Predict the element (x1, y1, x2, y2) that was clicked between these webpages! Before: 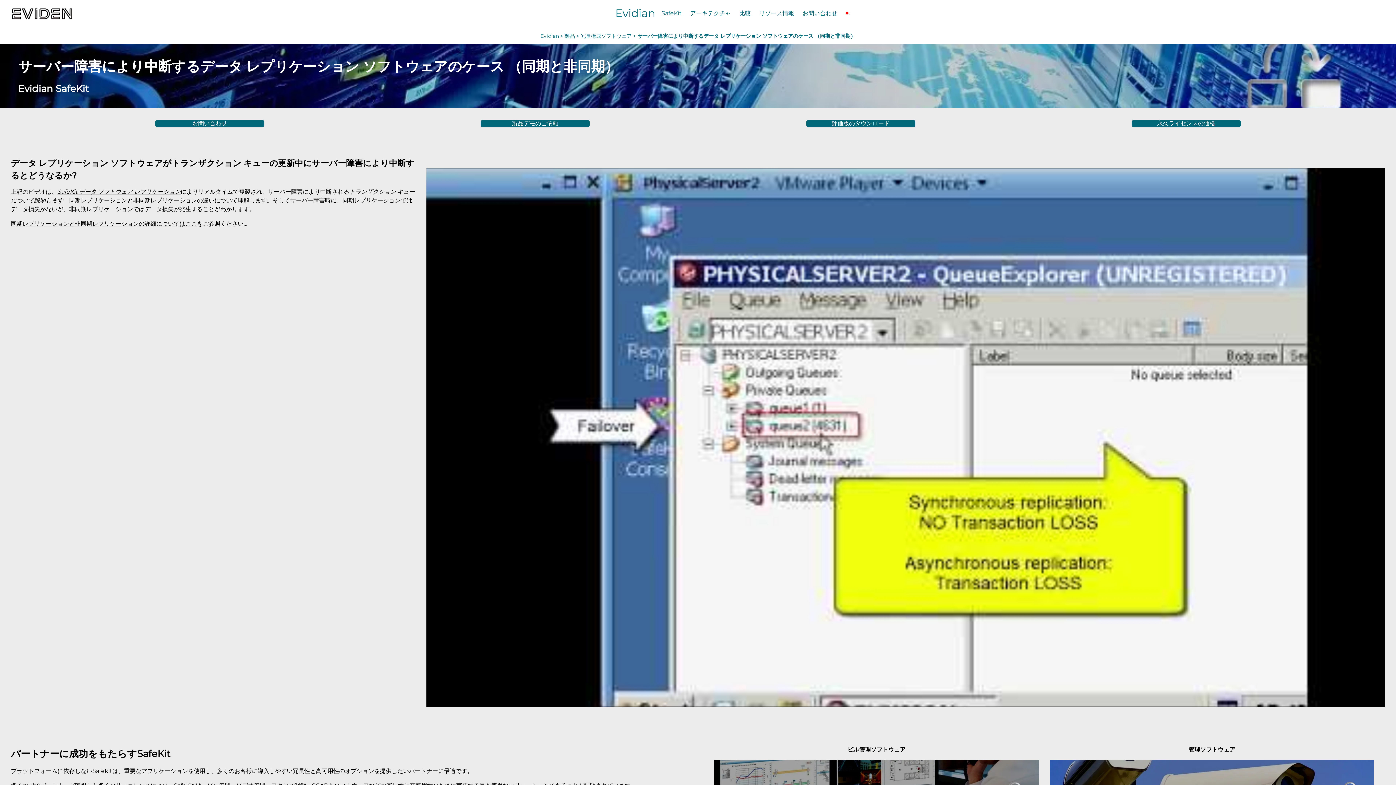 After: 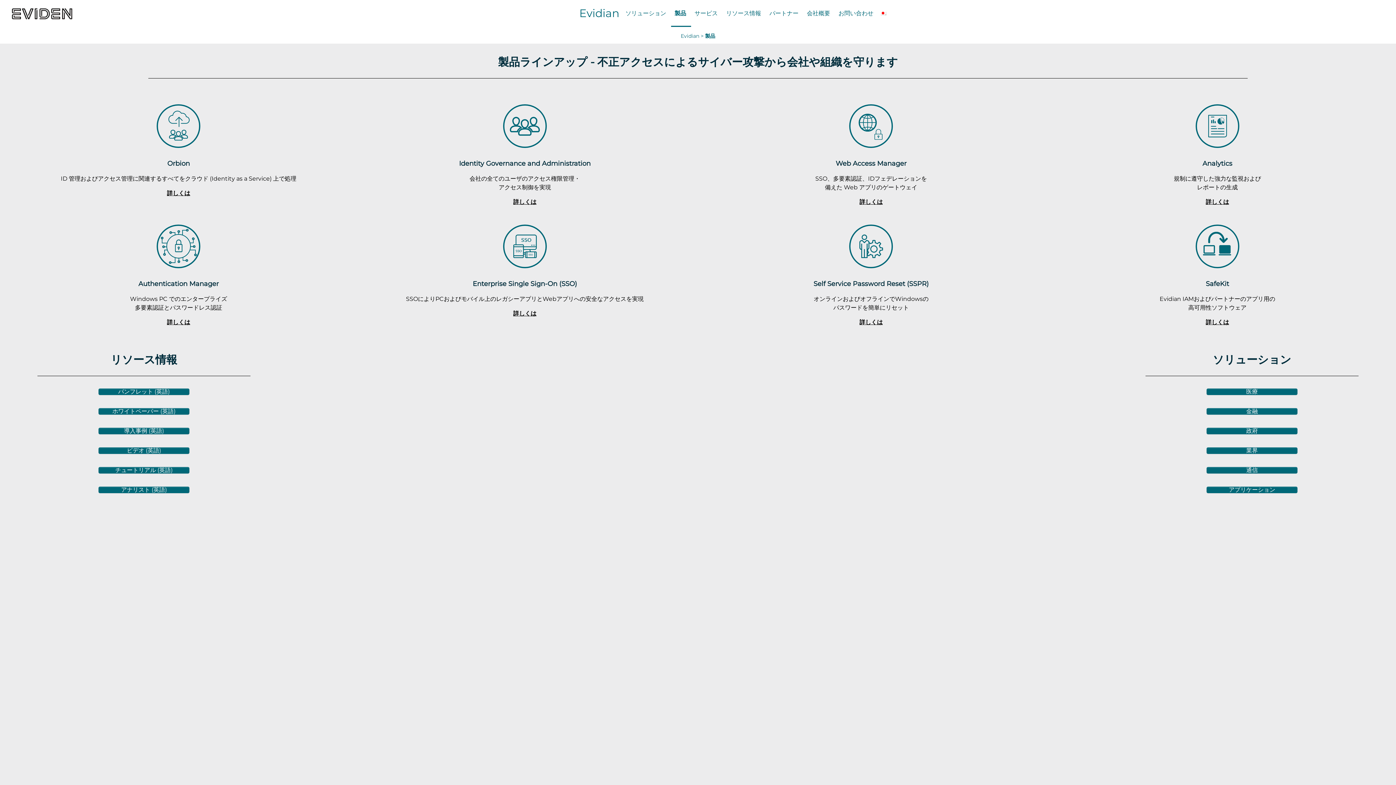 Action: label: 製品 >  bbox: (564, 32, 580, 39)